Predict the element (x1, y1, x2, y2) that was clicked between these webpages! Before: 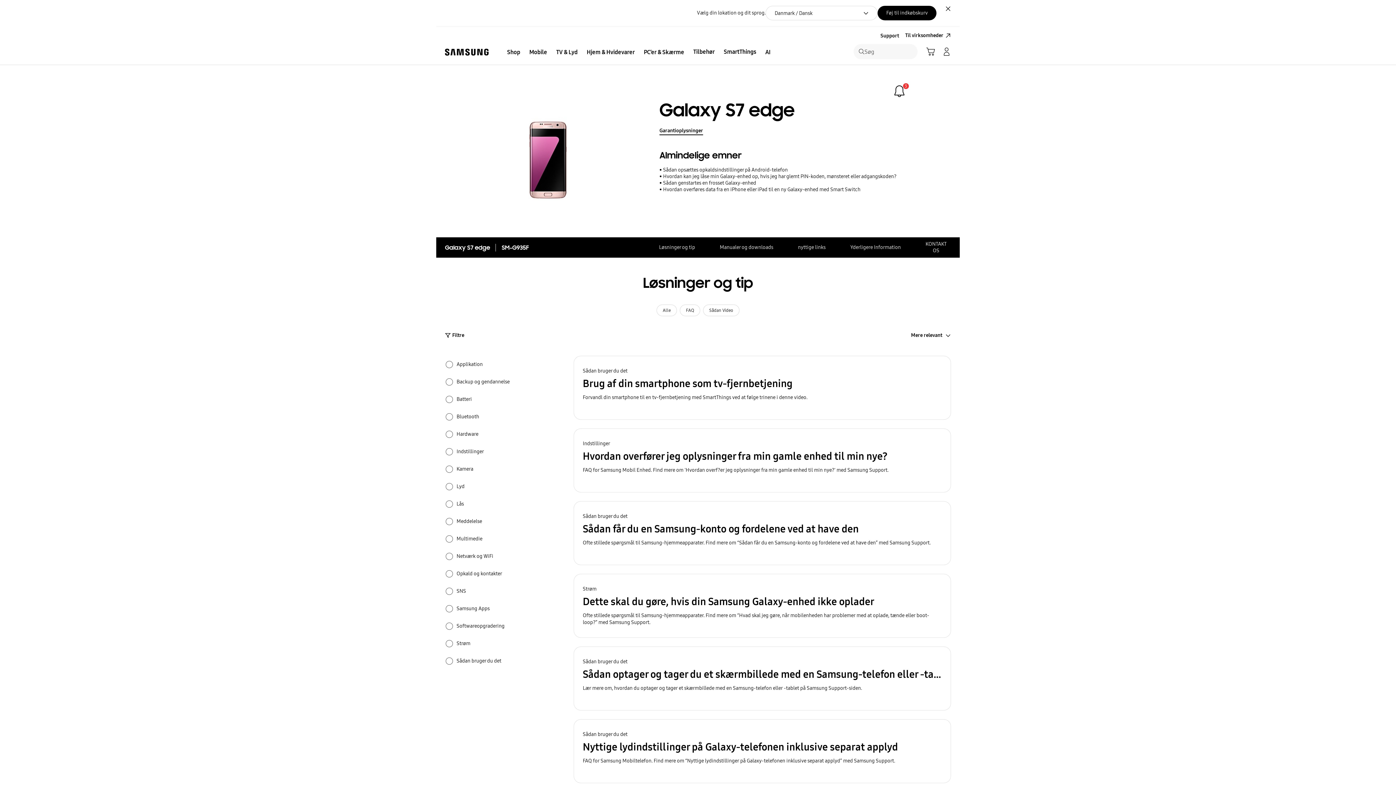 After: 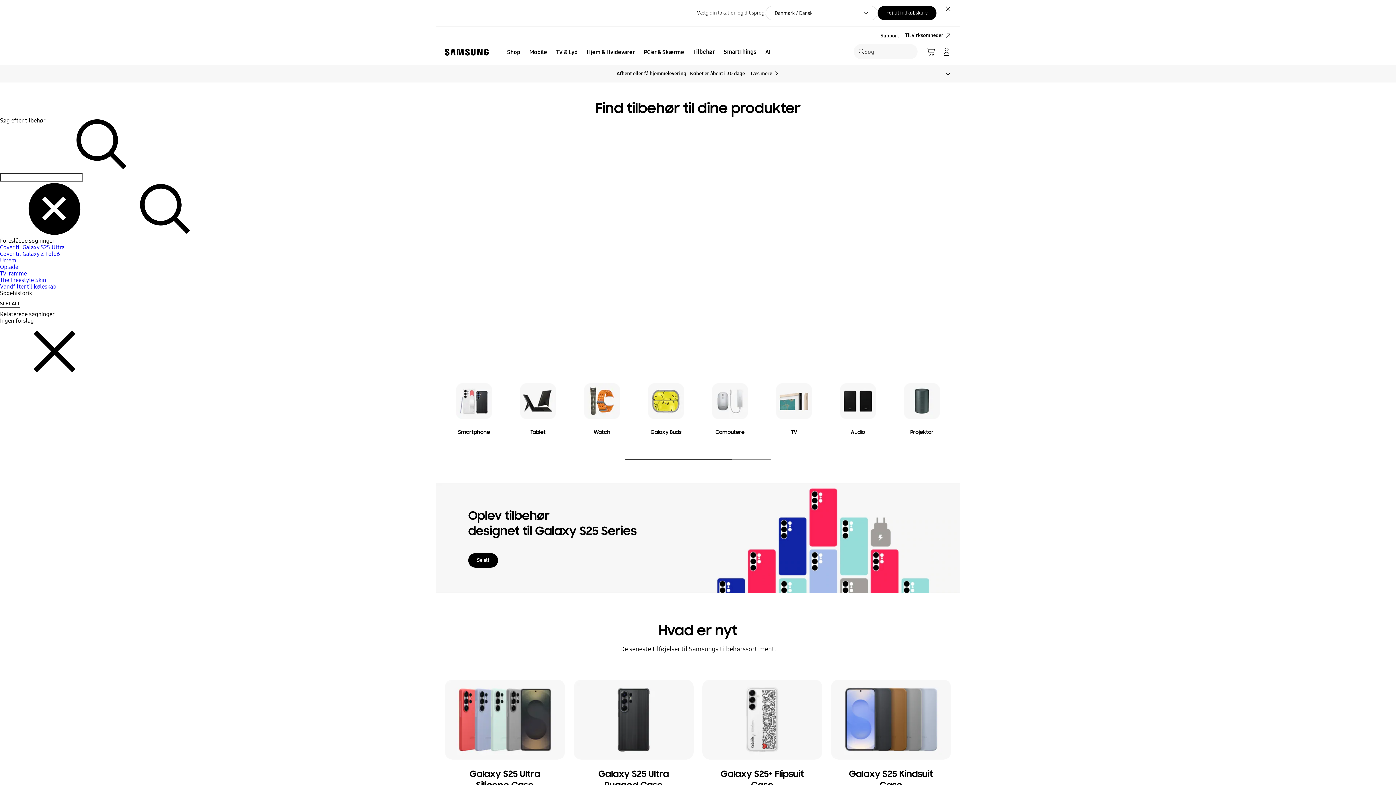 Action: bbox: (689, 46, 719, 57) label: Tilbehør